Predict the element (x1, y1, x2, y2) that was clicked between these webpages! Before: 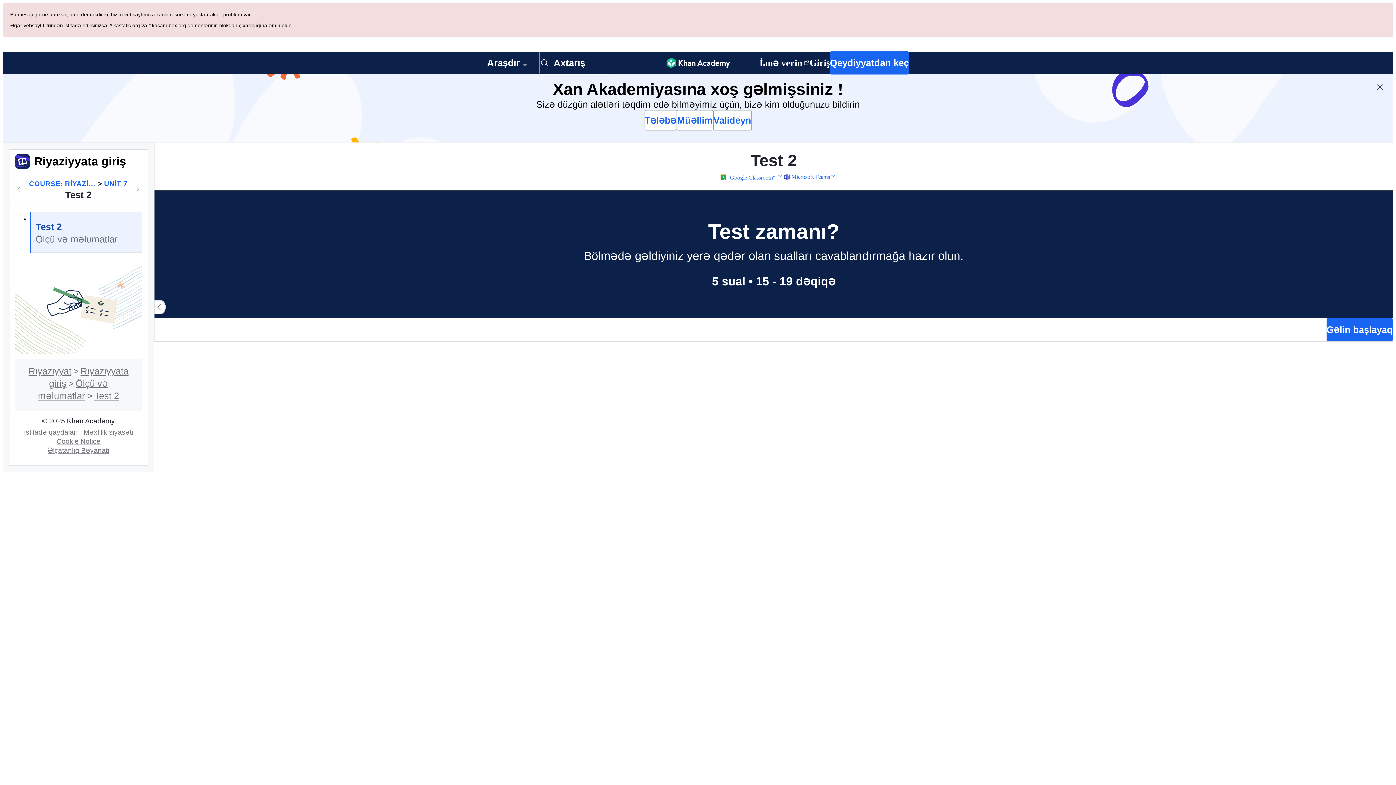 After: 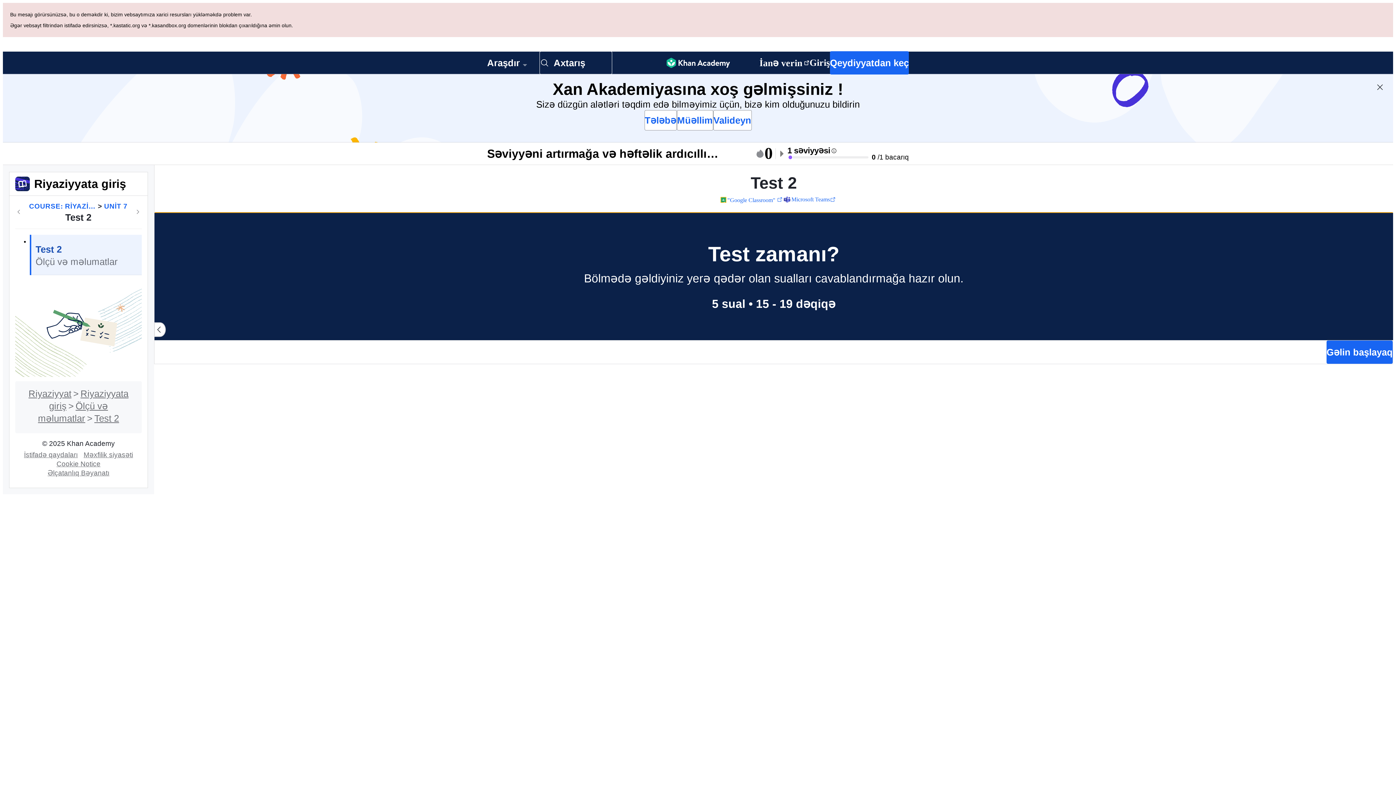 Action: bbox: (29, 144, 141, 184) label: Test 2
Ölçü və məlumatlar